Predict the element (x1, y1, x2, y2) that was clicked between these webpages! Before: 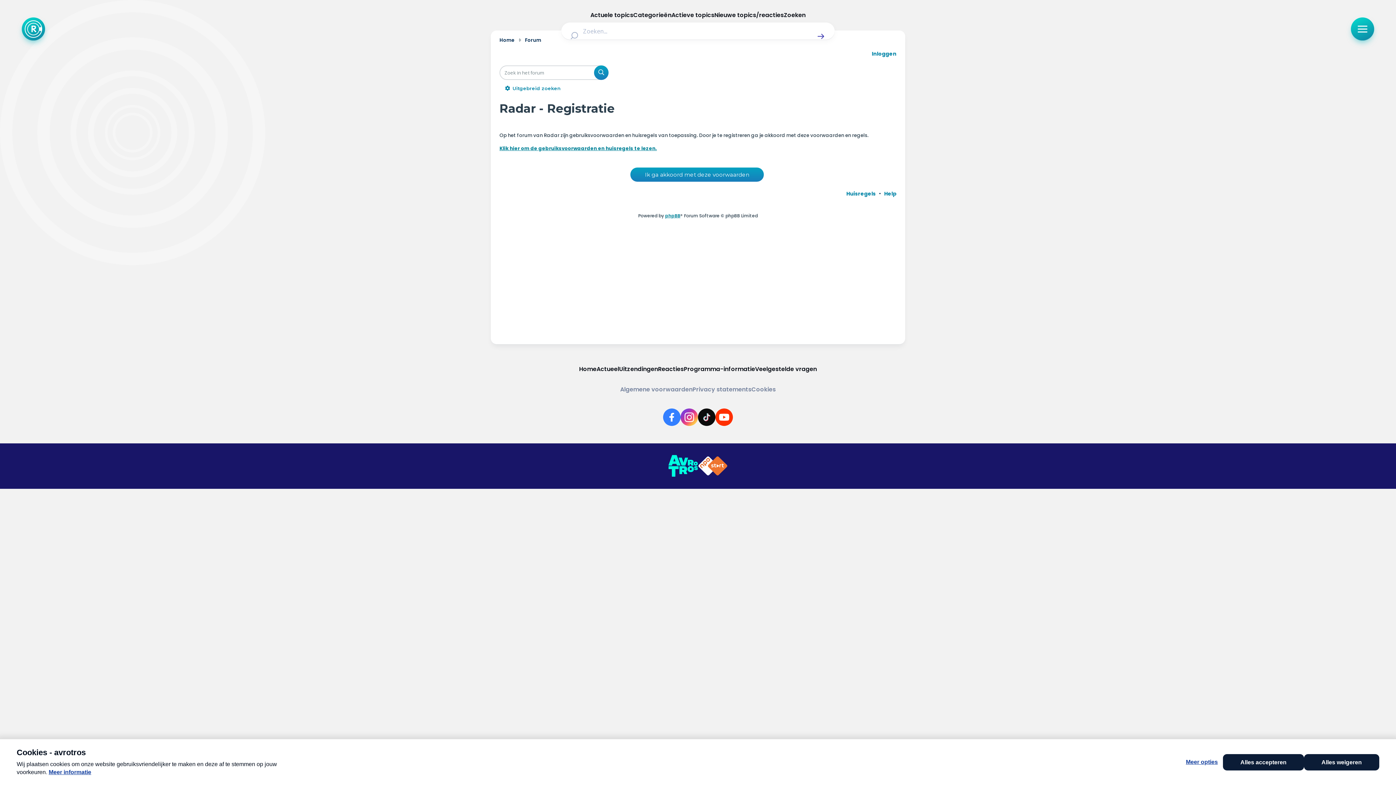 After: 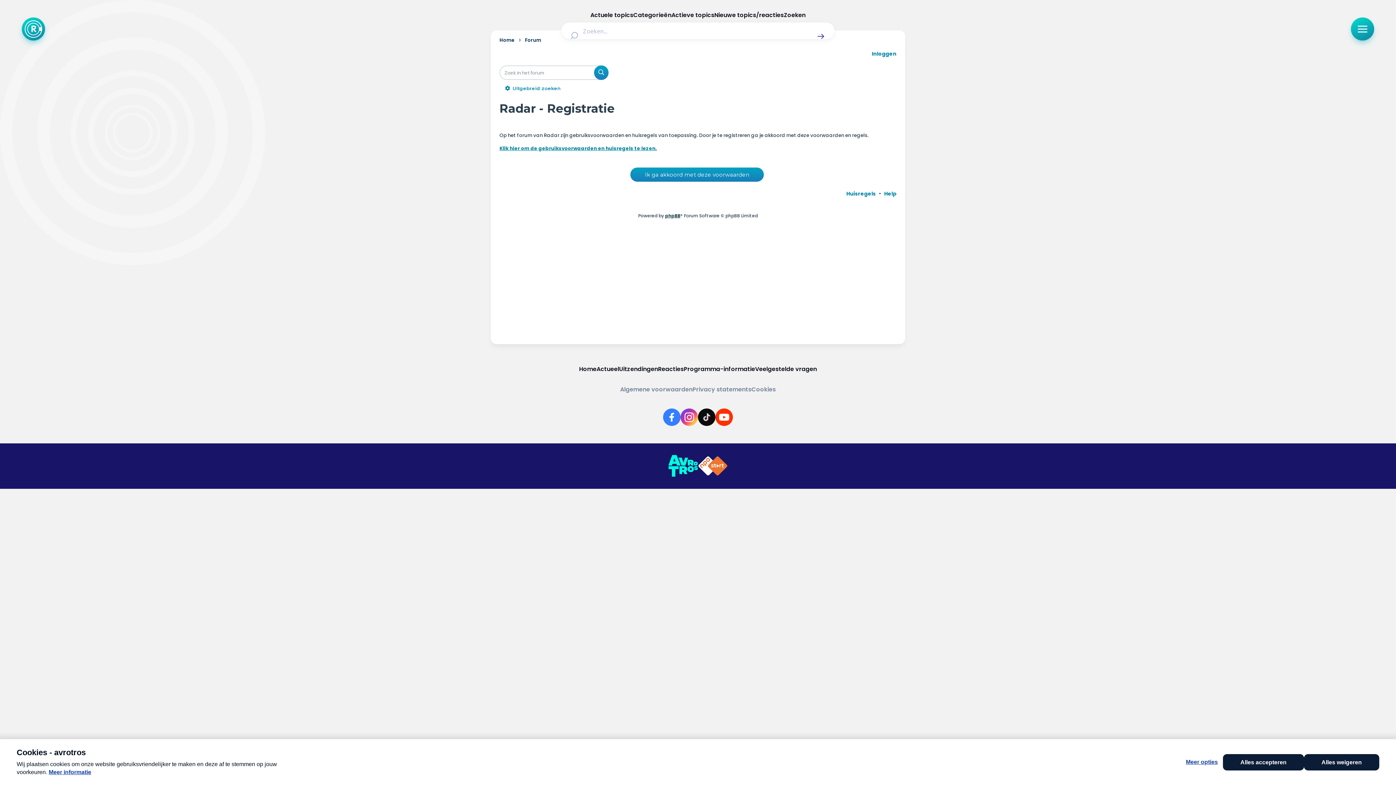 Action: label: phpBB bbox: (665, 212, 680, 218)